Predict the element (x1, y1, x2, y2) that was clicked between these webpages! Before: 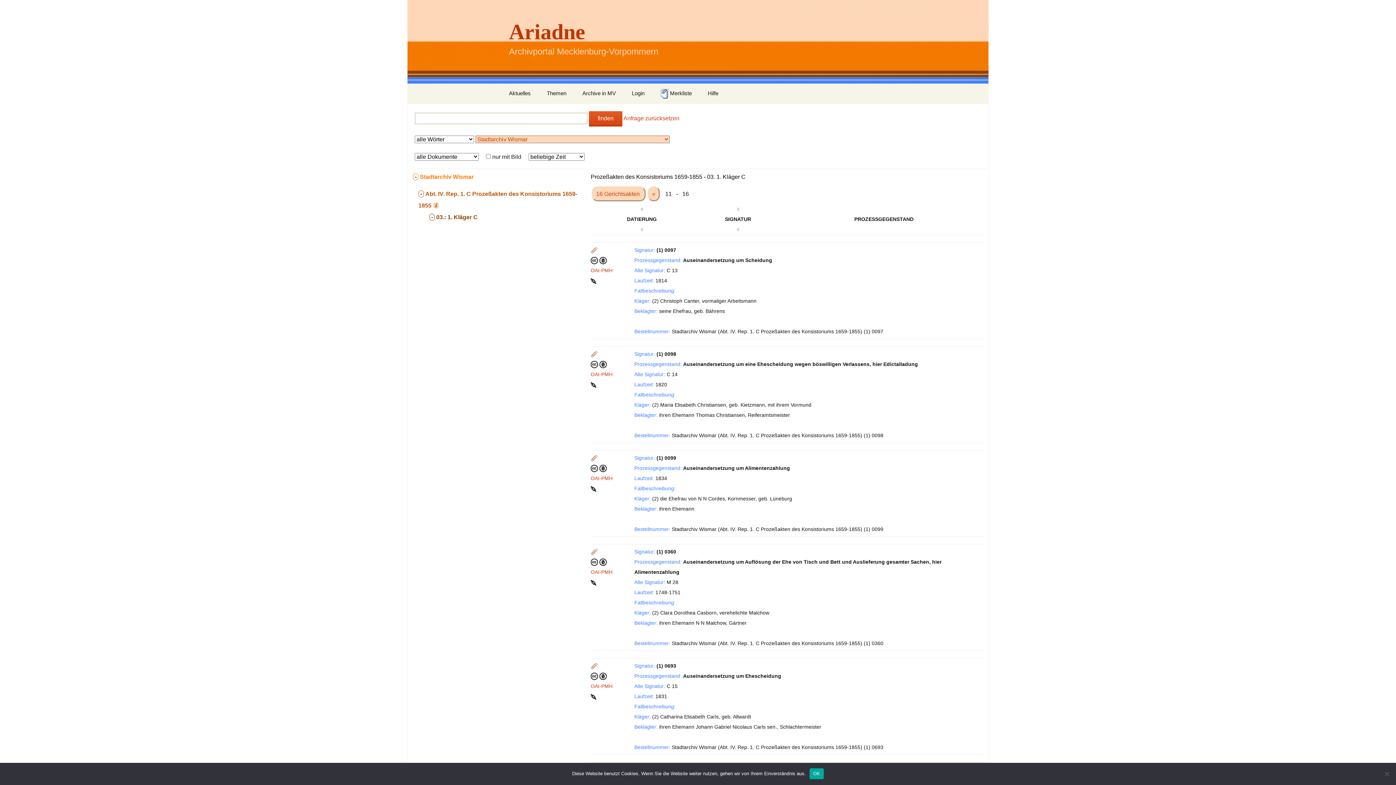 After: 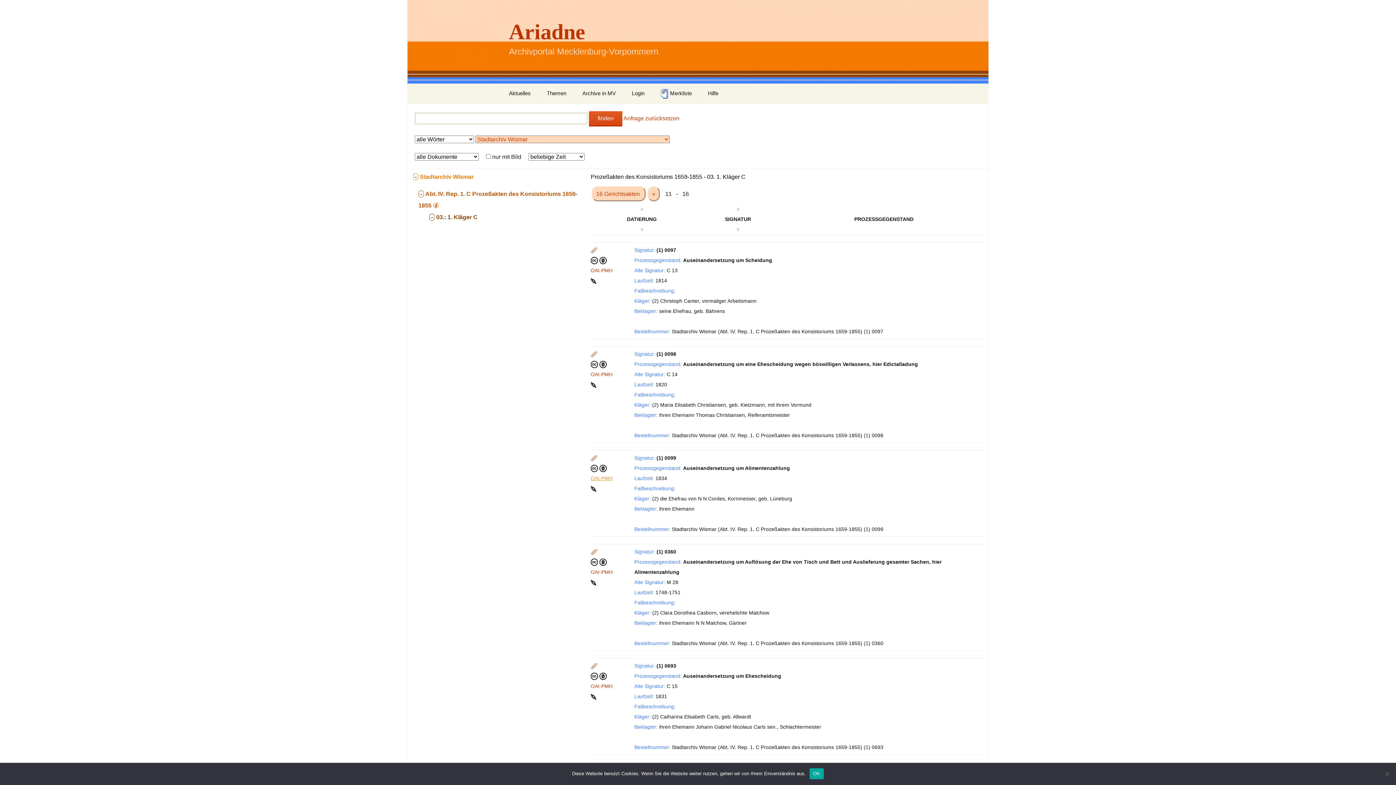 Action: label: OAI-PMH bbox: (590, 475, 612, 481)